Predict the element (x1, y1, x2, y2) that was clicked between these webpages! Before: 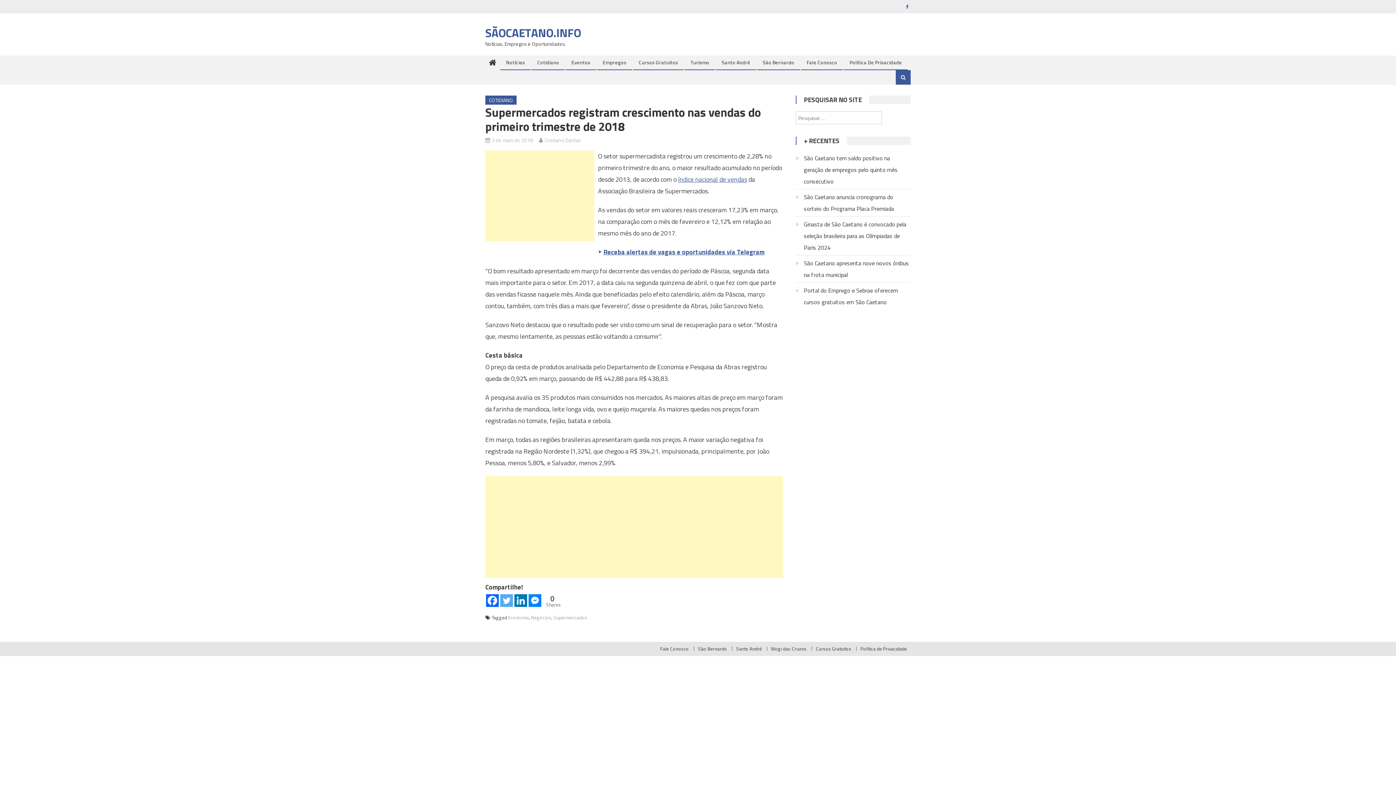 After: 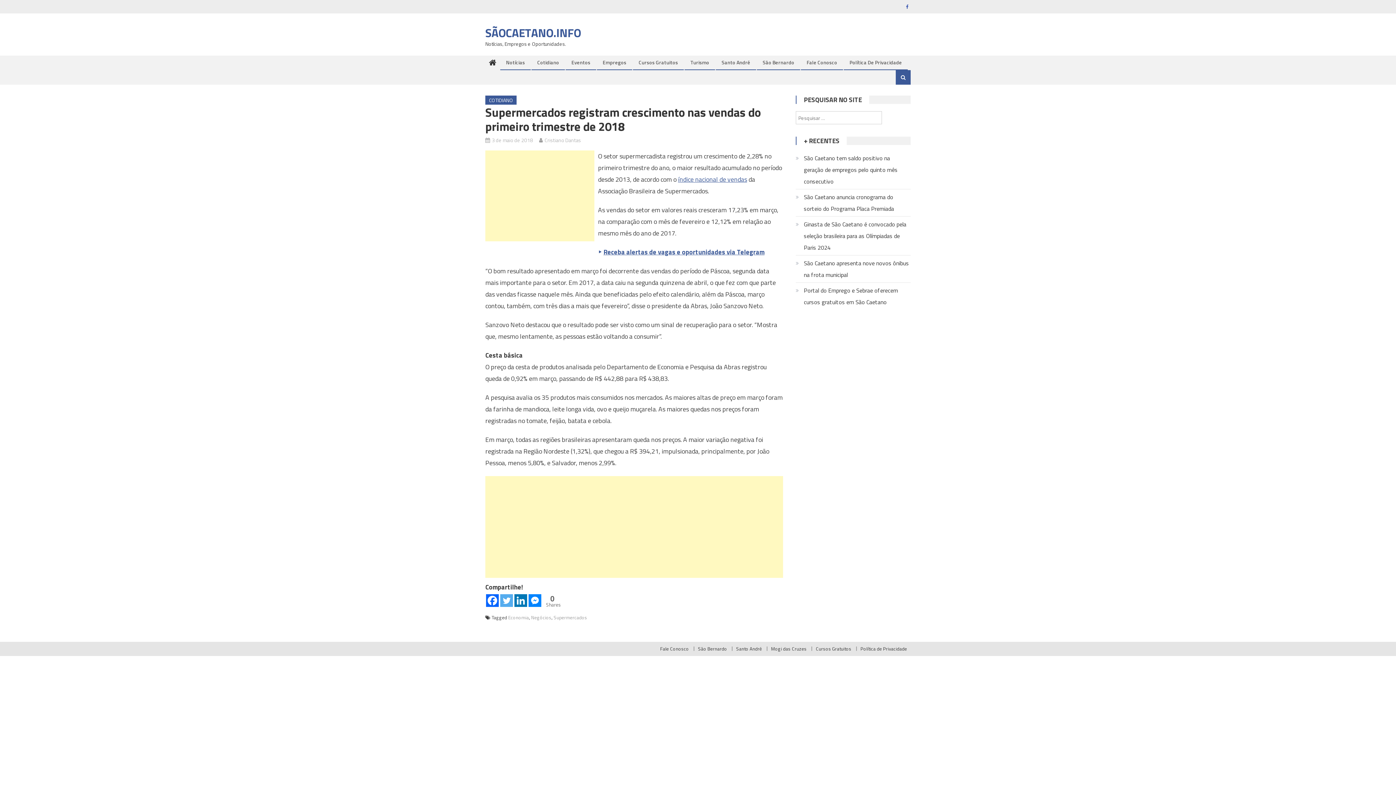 Action: bbox: (542, 594, 559, 608)